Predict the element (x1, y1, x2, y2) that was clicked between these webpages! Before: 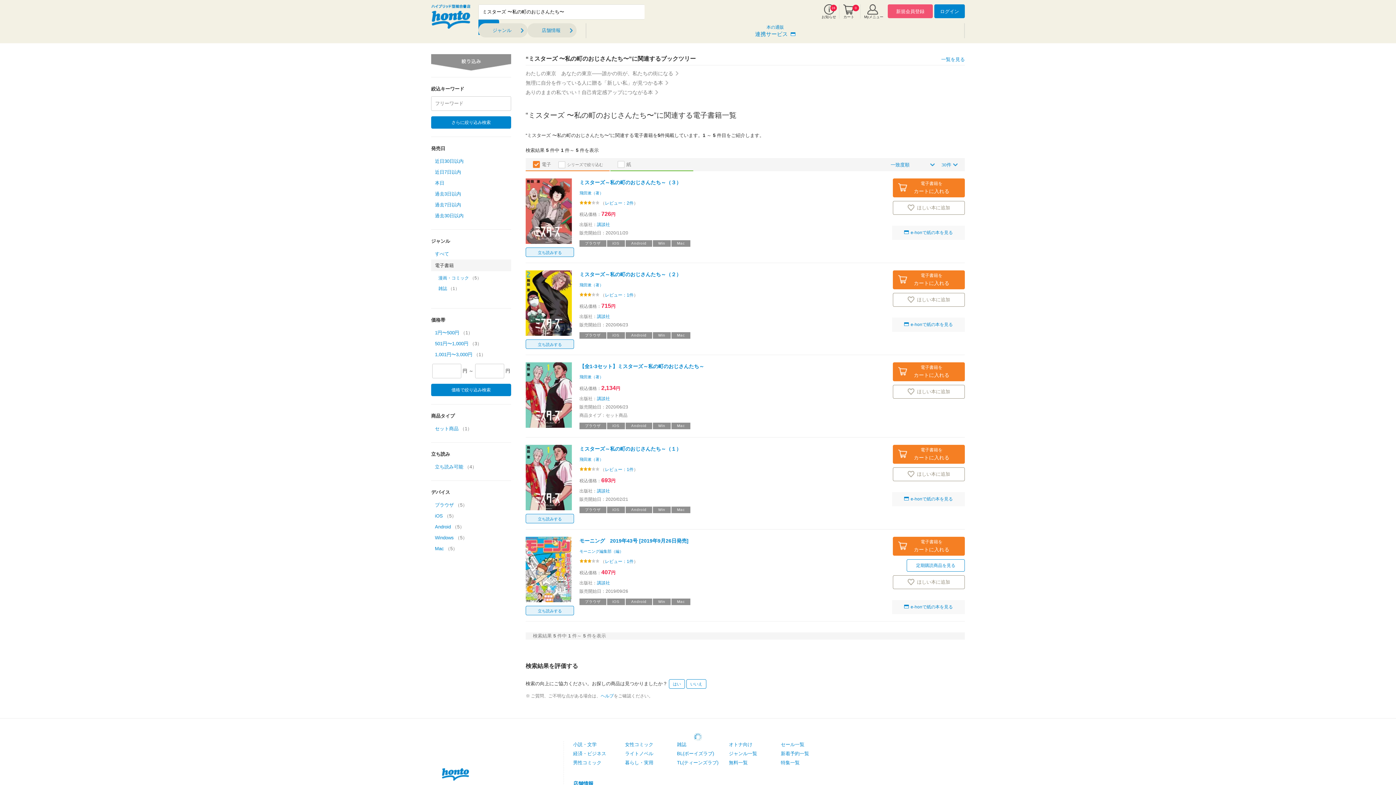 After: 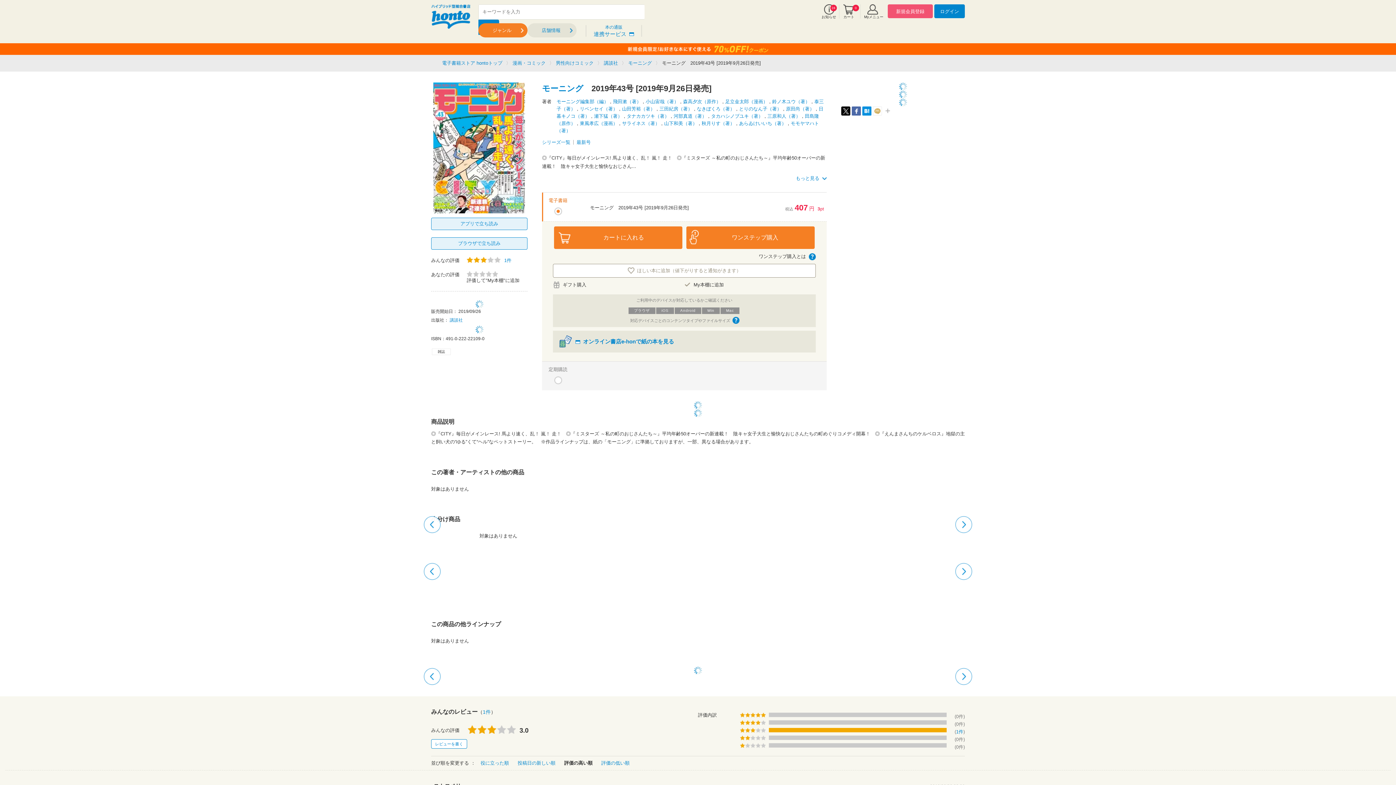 Action: bbox: (525, 596, 574, 601)